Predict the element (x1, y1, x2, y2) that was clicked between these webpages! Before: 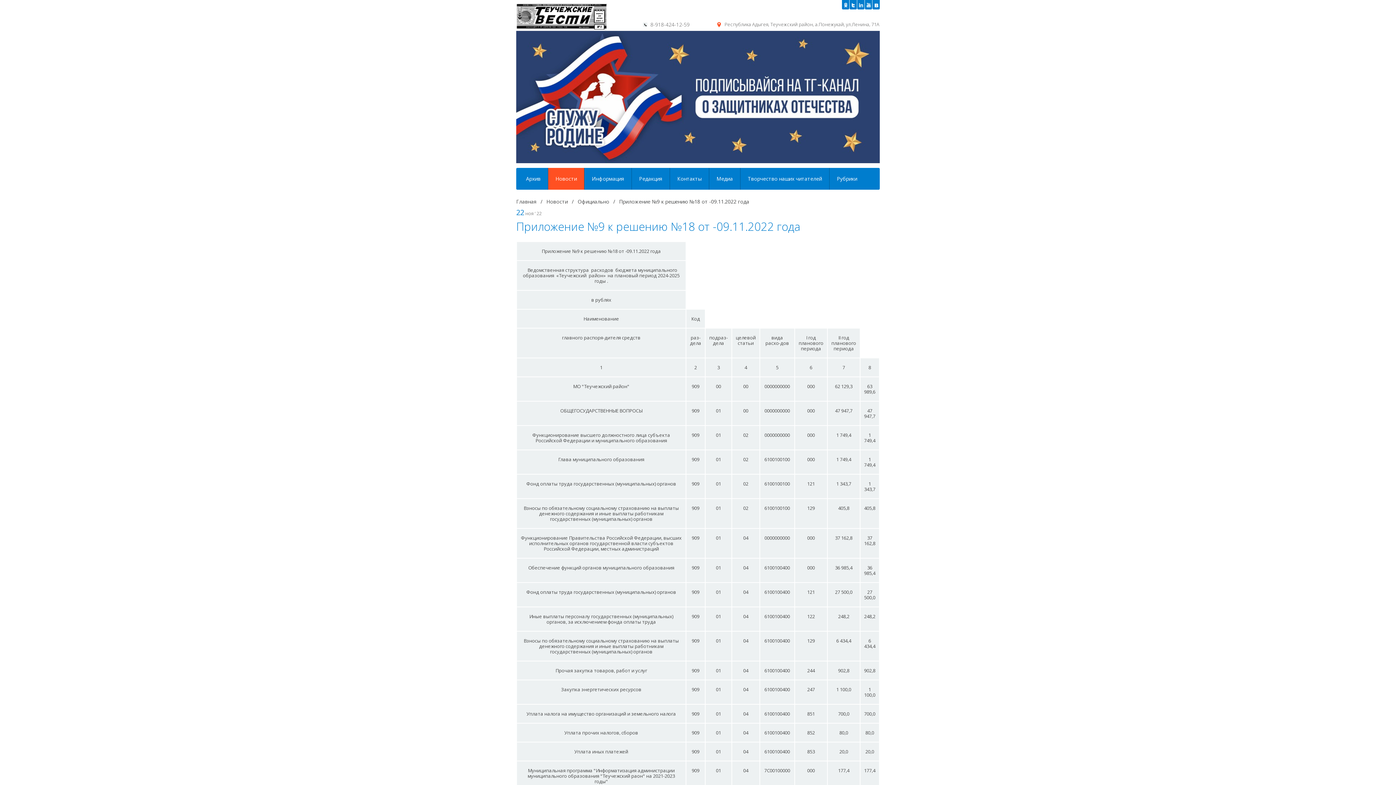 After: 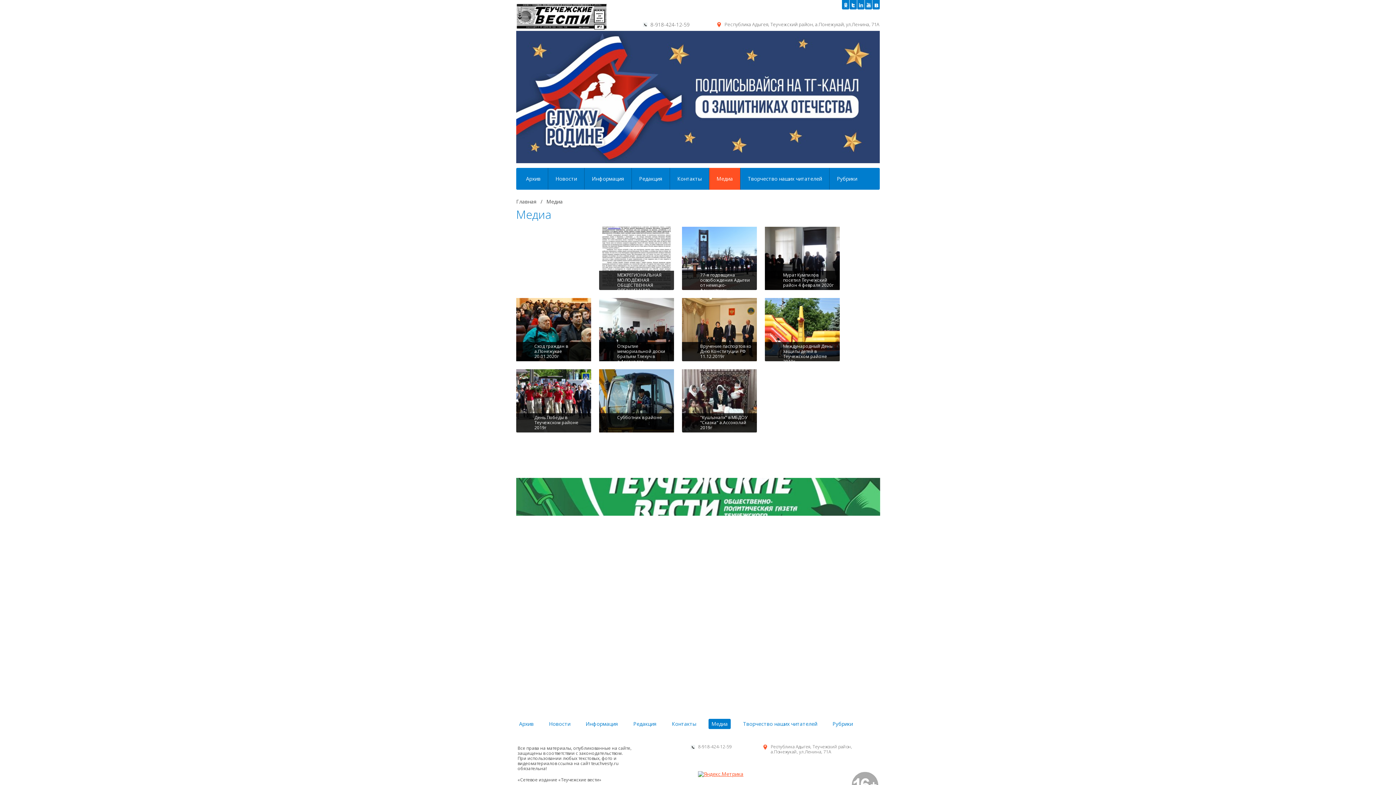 Action: bbox: (709, 168, 740, 189) label: Медиа